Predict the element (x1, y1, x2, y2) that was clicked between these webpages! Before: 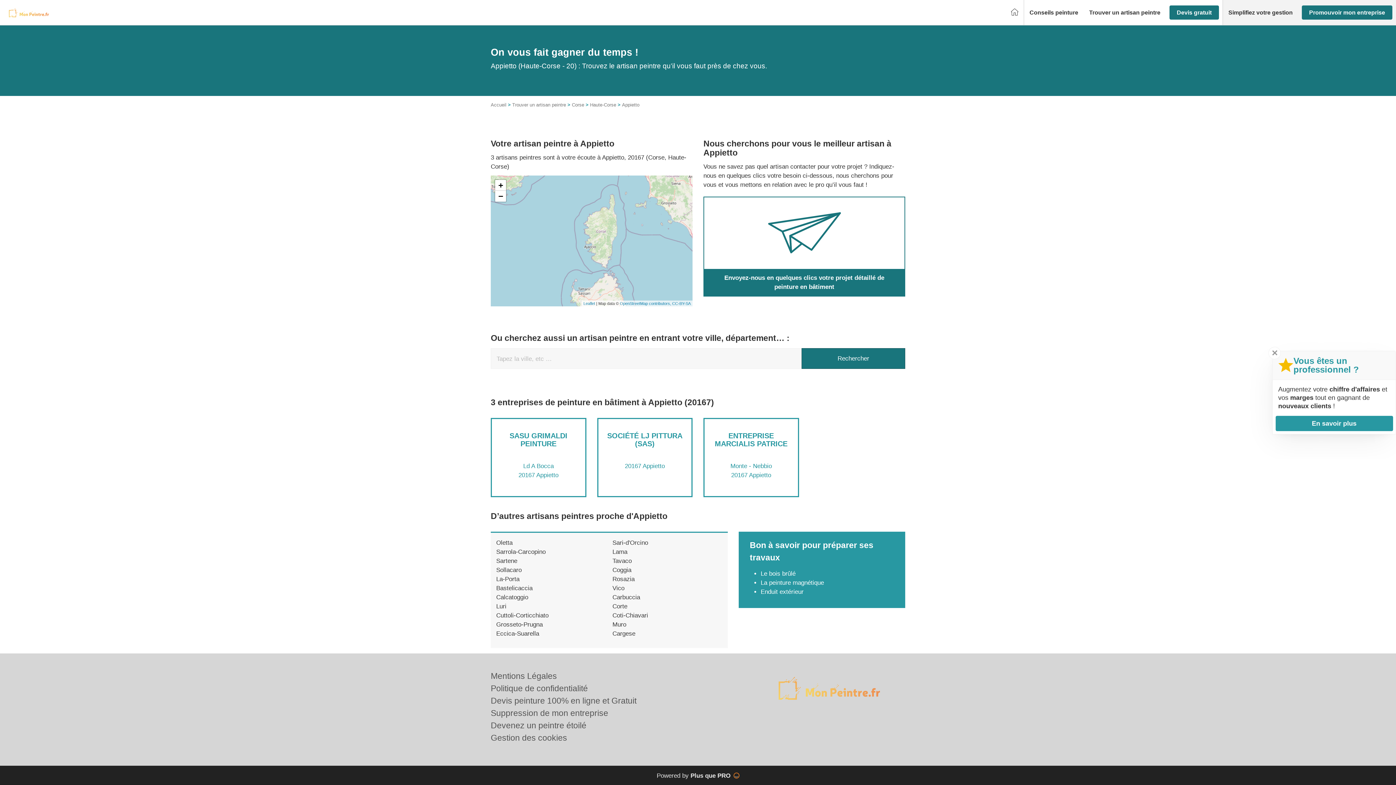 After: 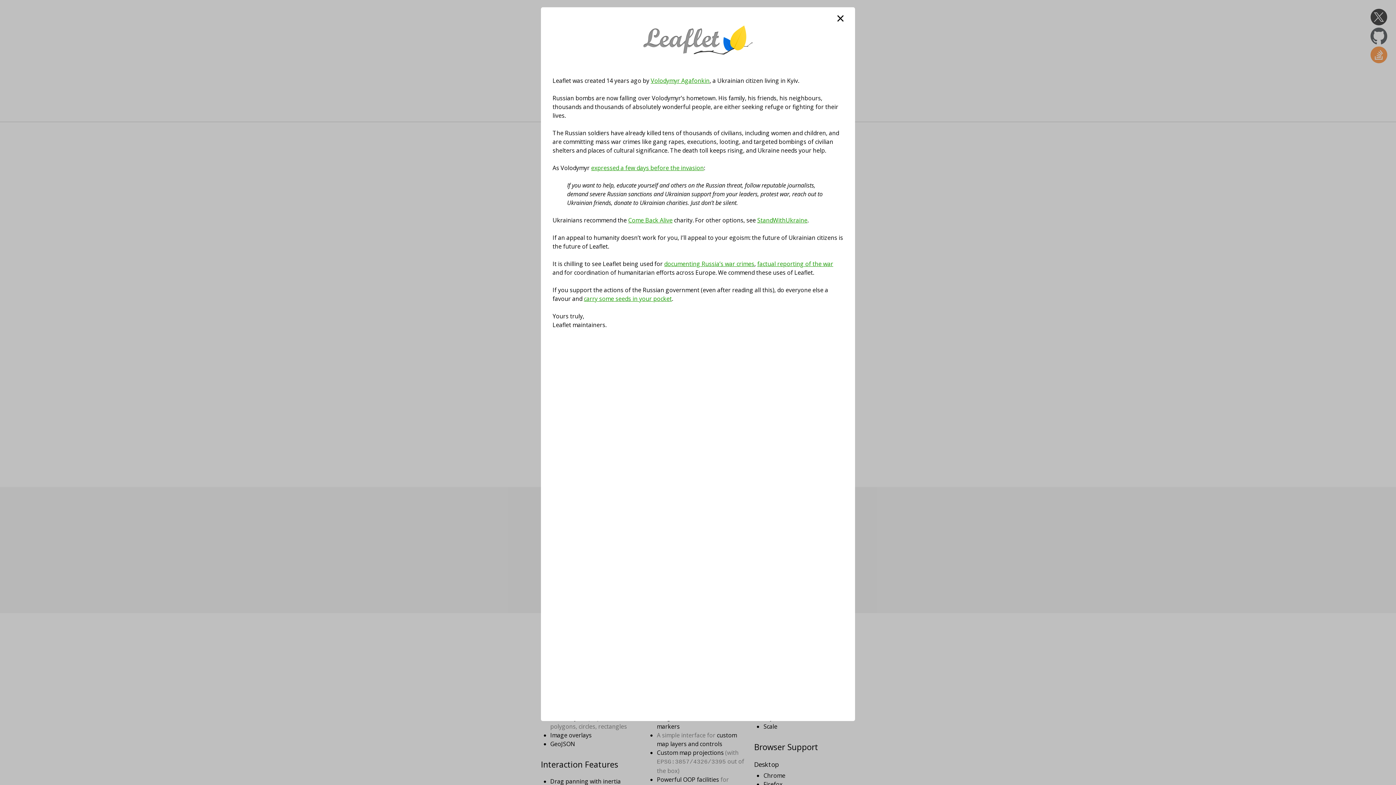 Action: bbox: (583, 301, 595, 305) label: Leaflet